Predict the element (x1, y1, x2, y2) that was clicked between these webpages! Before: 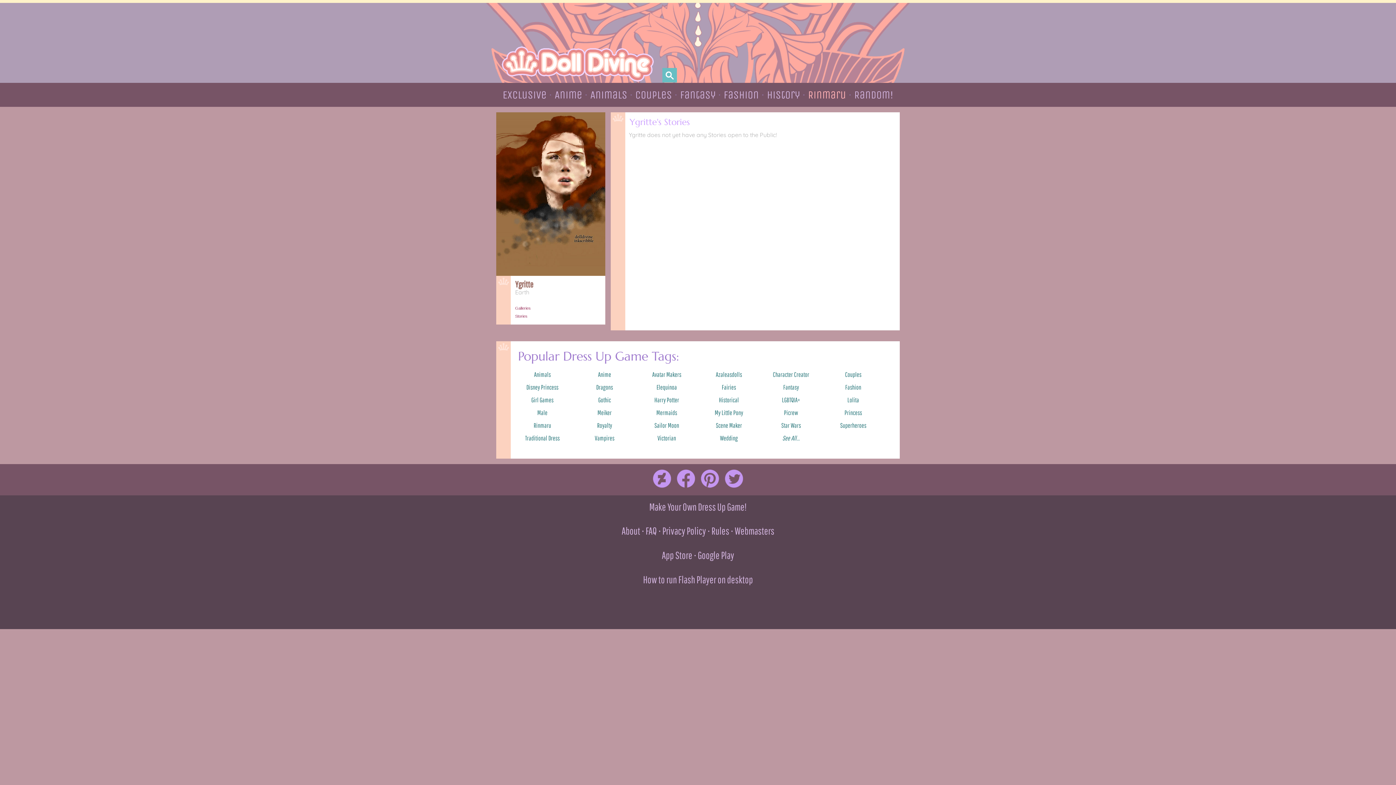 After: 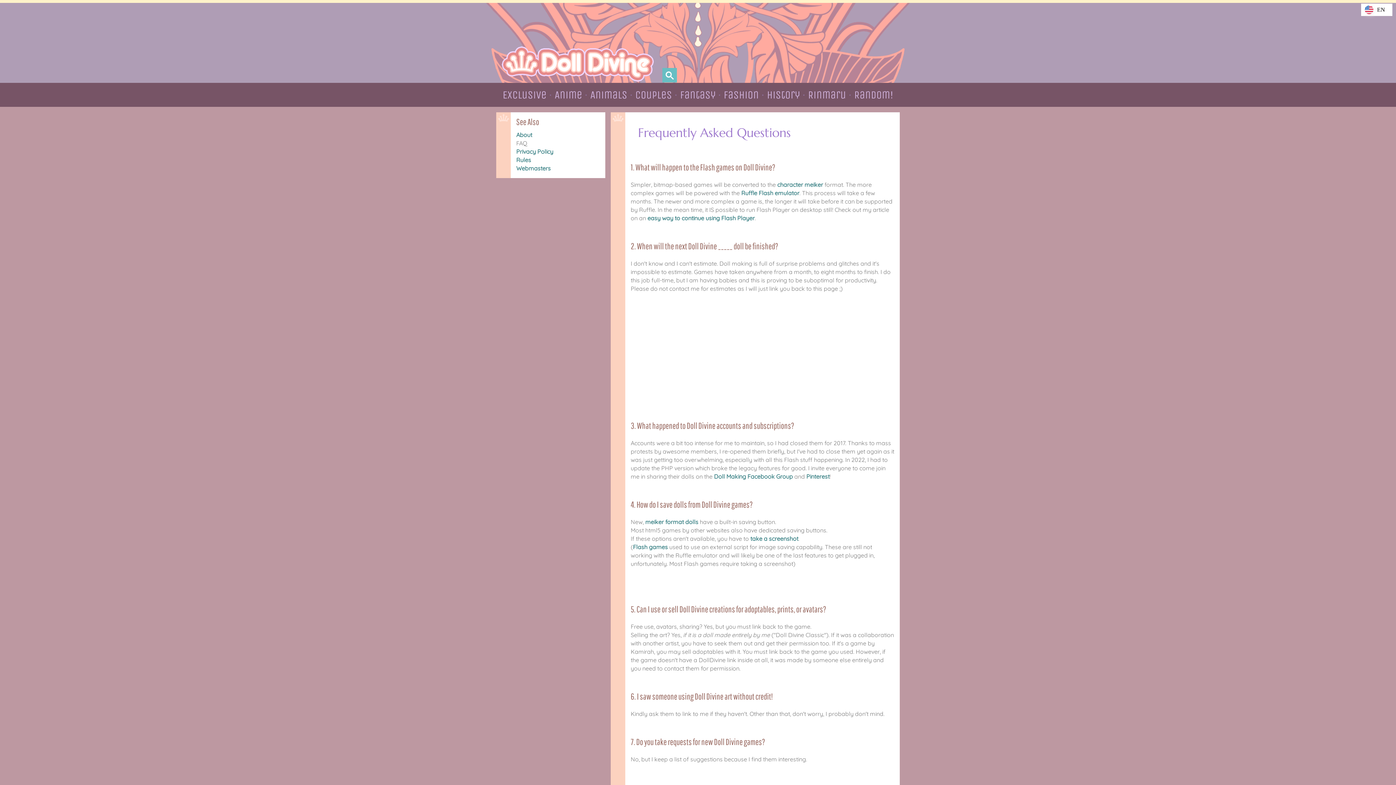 Action: label: FAQ bbox: (645, 525, 657, 537)